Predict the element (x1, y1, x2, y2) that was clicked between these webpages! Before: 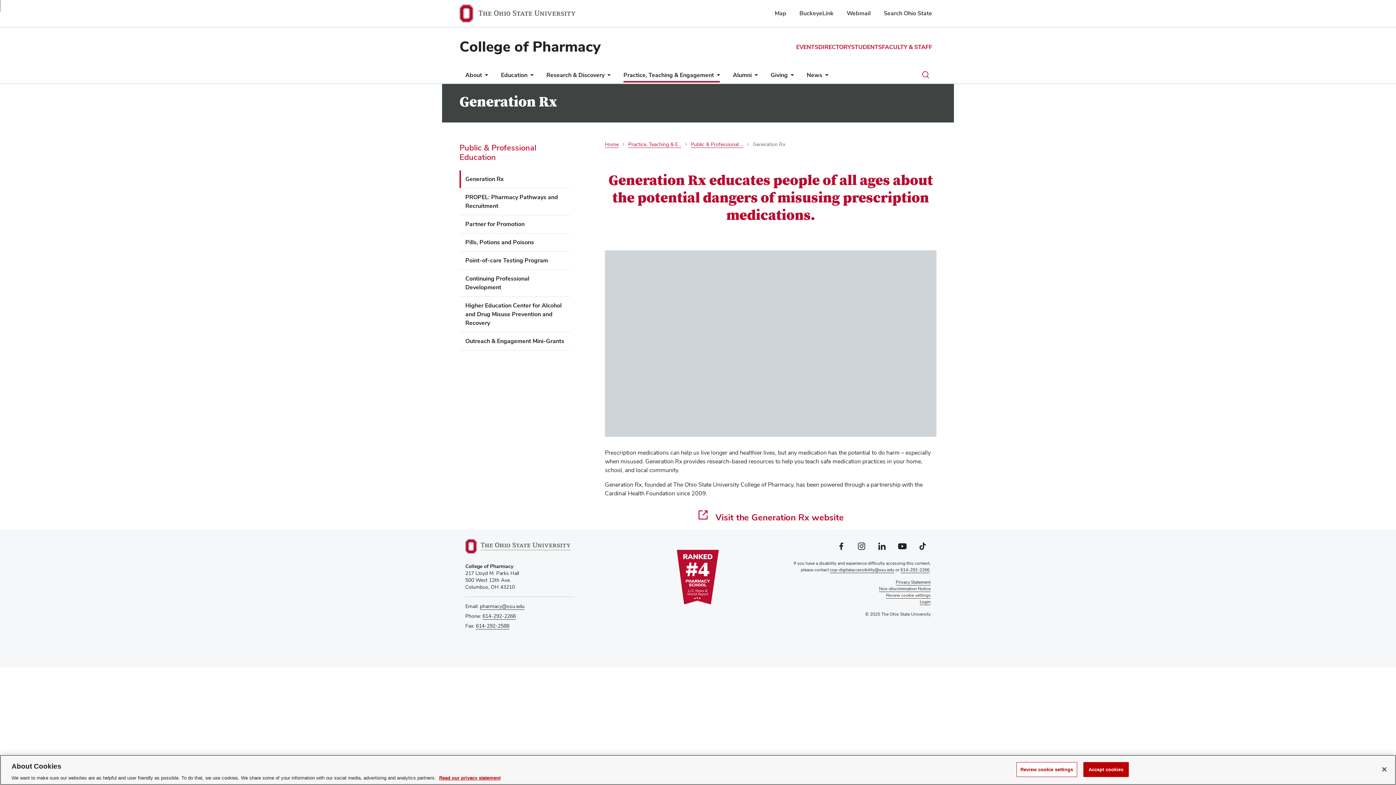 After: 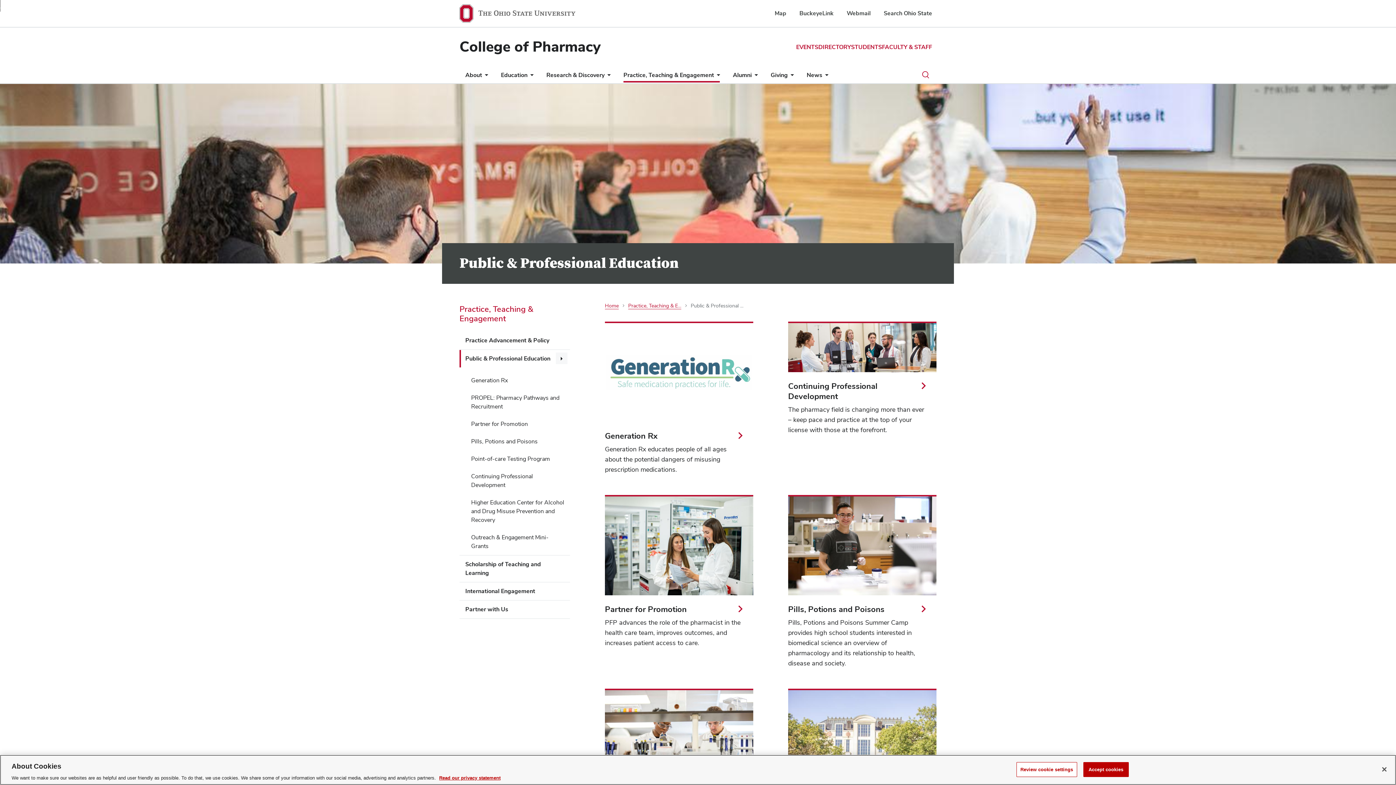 Action: label: Public & Professional Education bbox: (459, 142, 536, 162)